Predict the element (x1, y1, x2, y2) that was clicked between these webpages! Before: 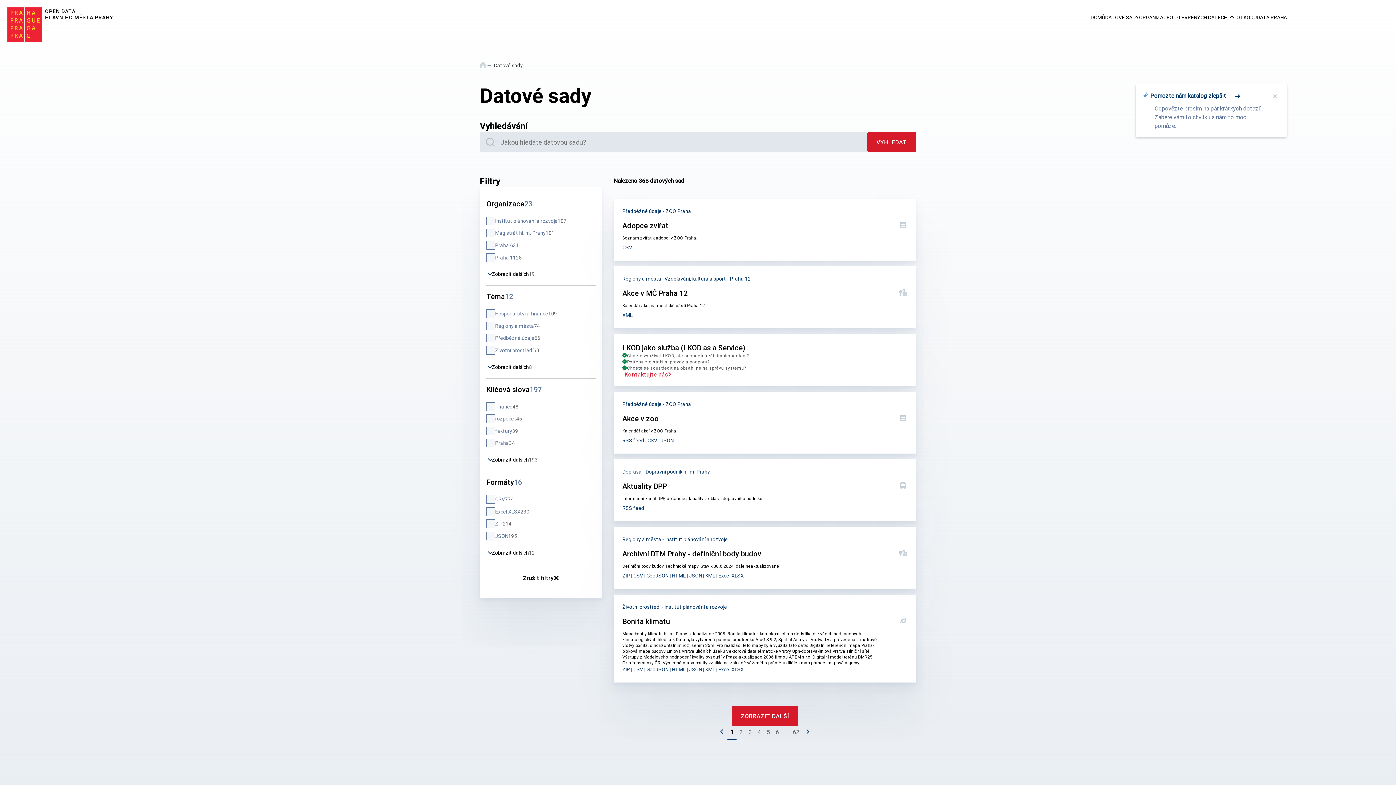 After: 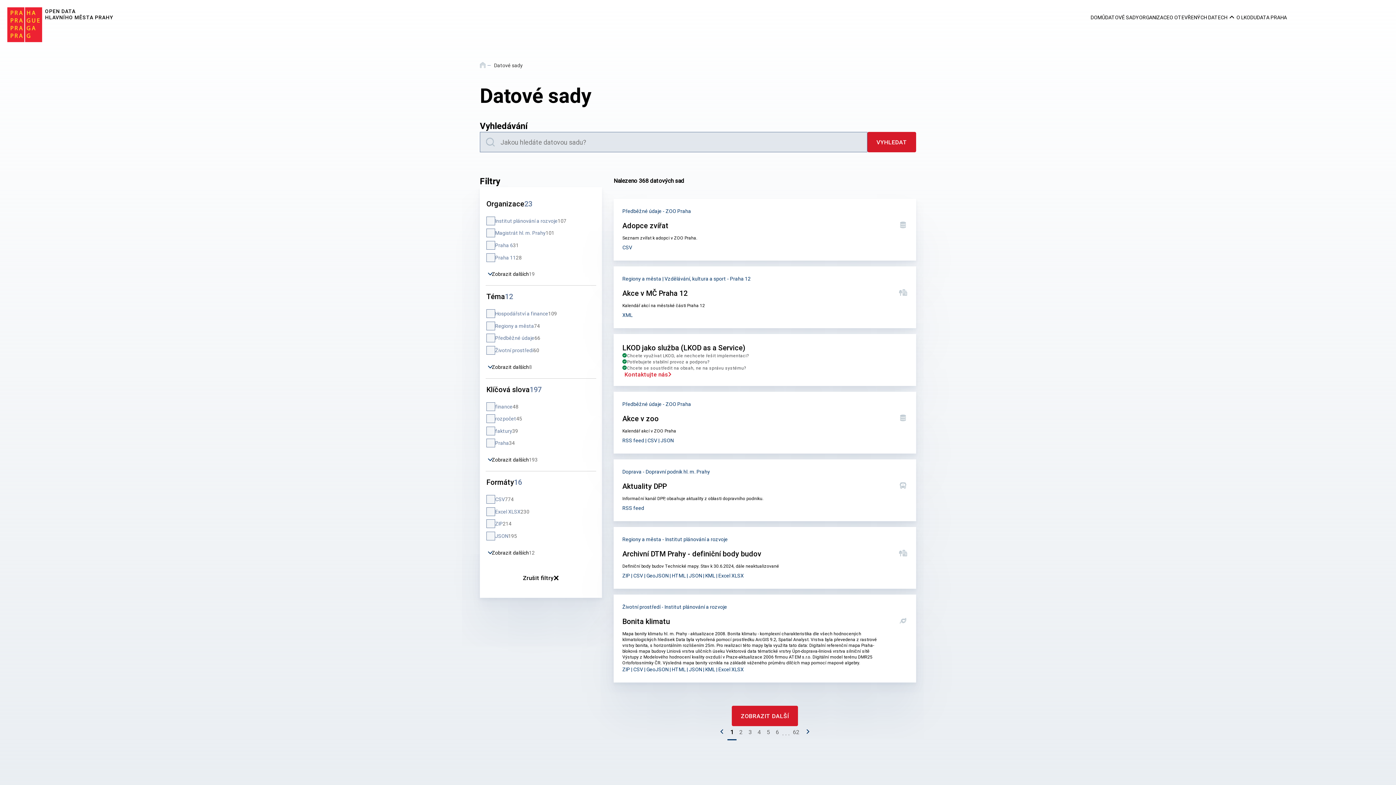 Action: bbox: (1270, 91, 1280, 101) label: Zavřít